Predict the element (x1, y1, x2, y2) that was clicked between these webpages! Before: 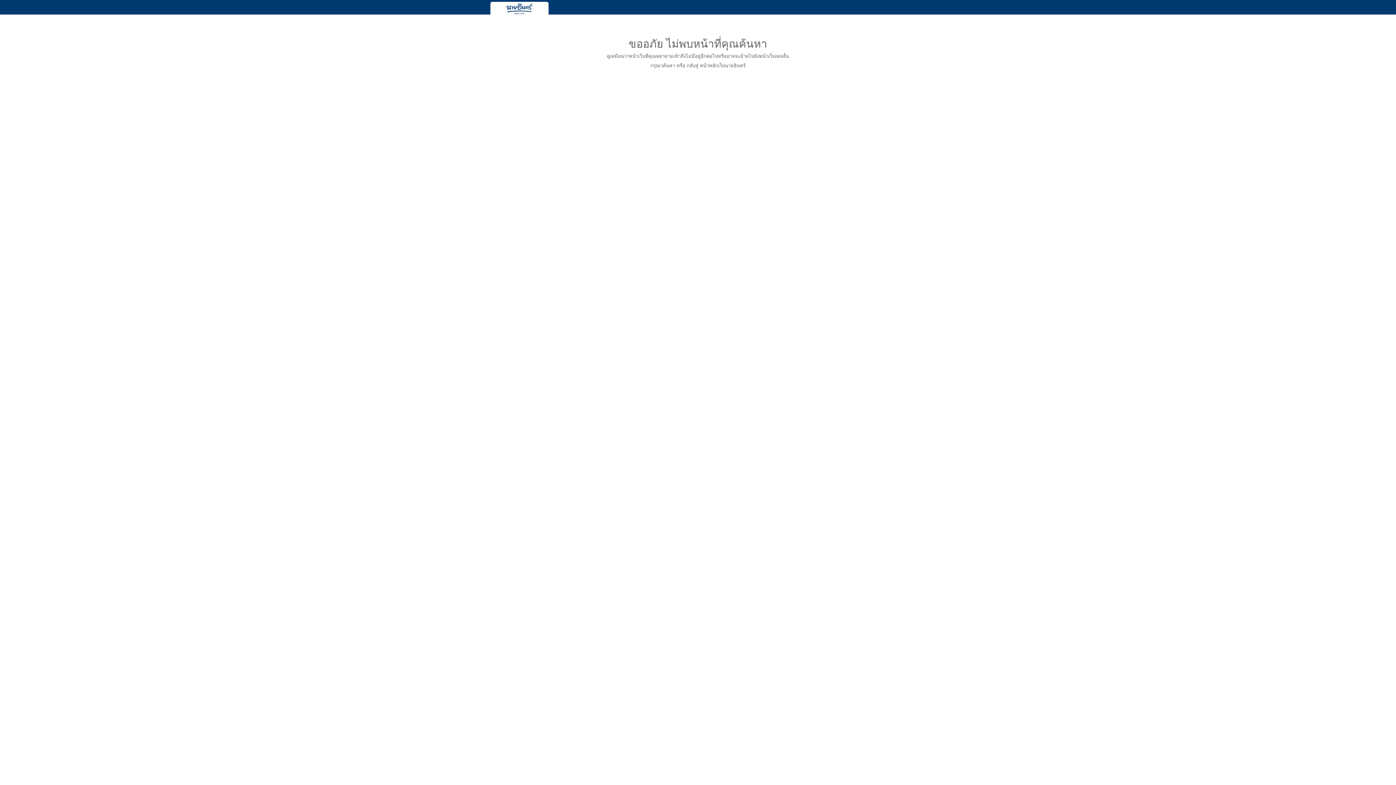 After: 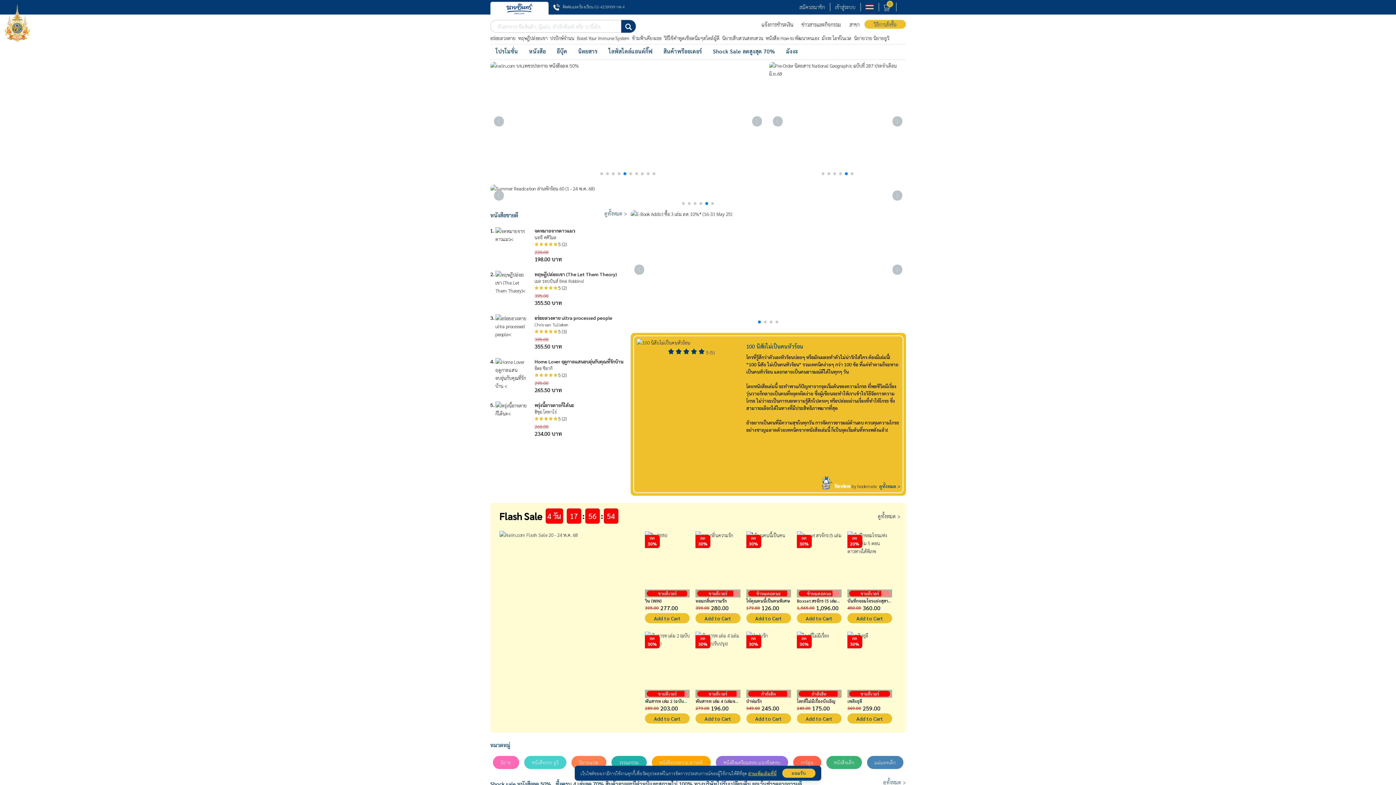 Action: bbox: (490, 1, 548, 16)